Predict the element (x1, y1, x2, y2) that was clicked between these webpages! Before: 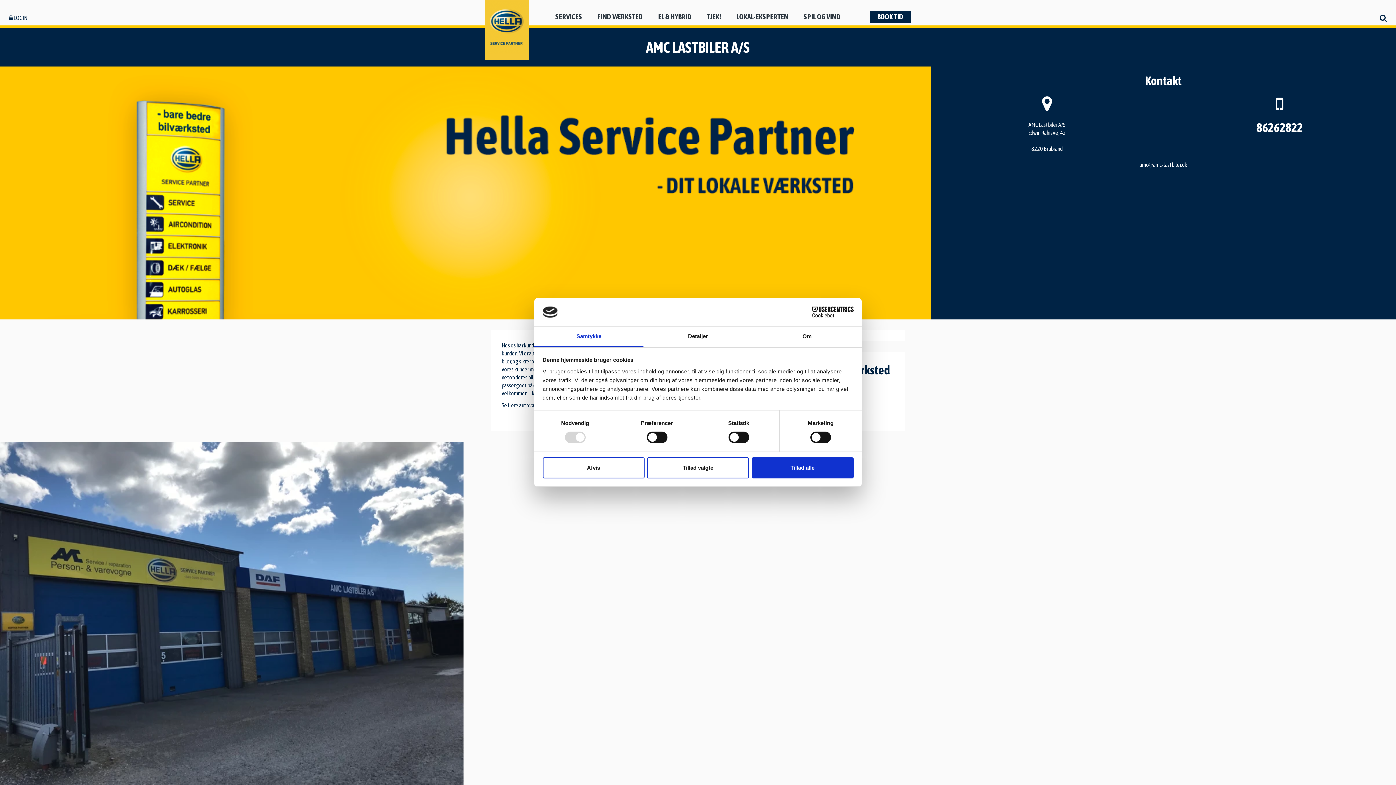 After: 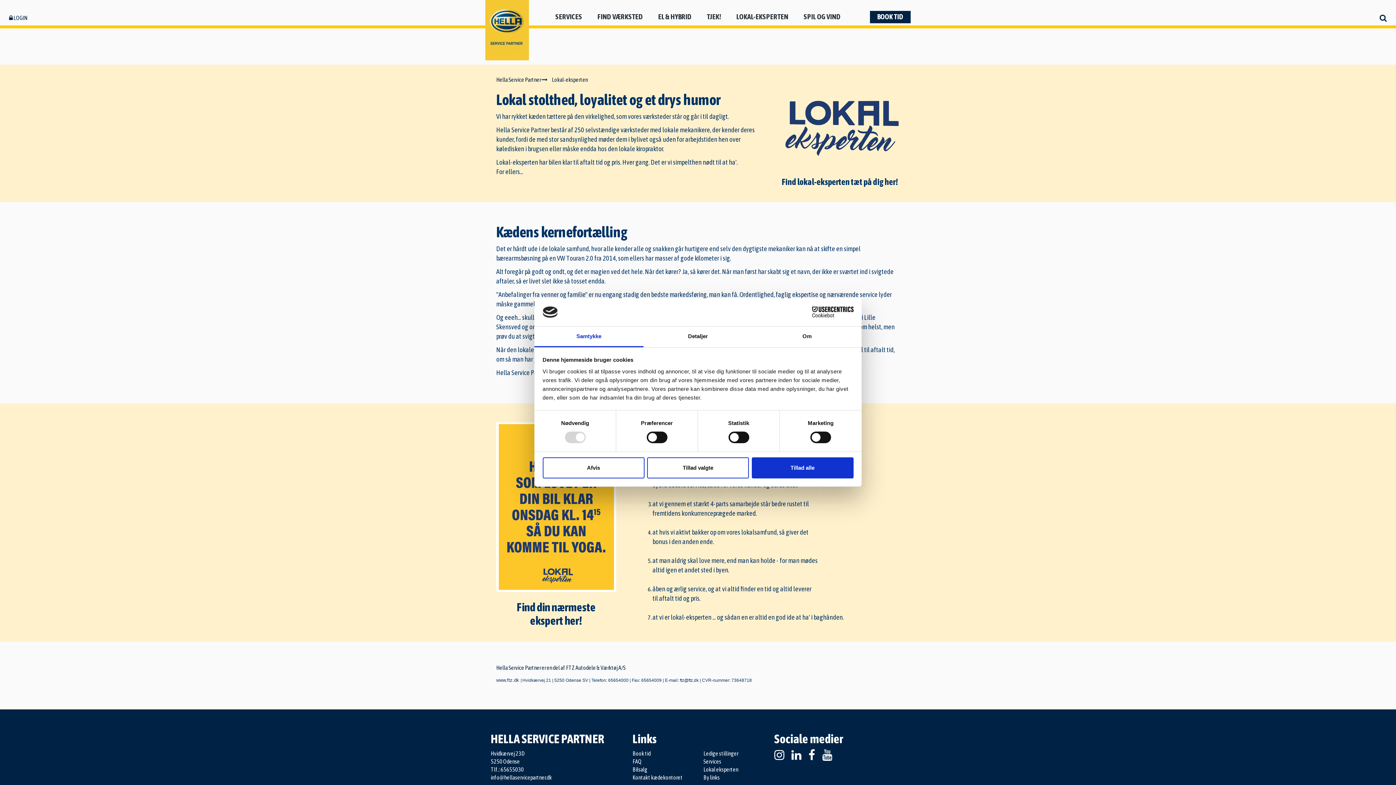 Action: bbox: (736, 10, 788, 23) label: LOKAL-EKSPERTEN